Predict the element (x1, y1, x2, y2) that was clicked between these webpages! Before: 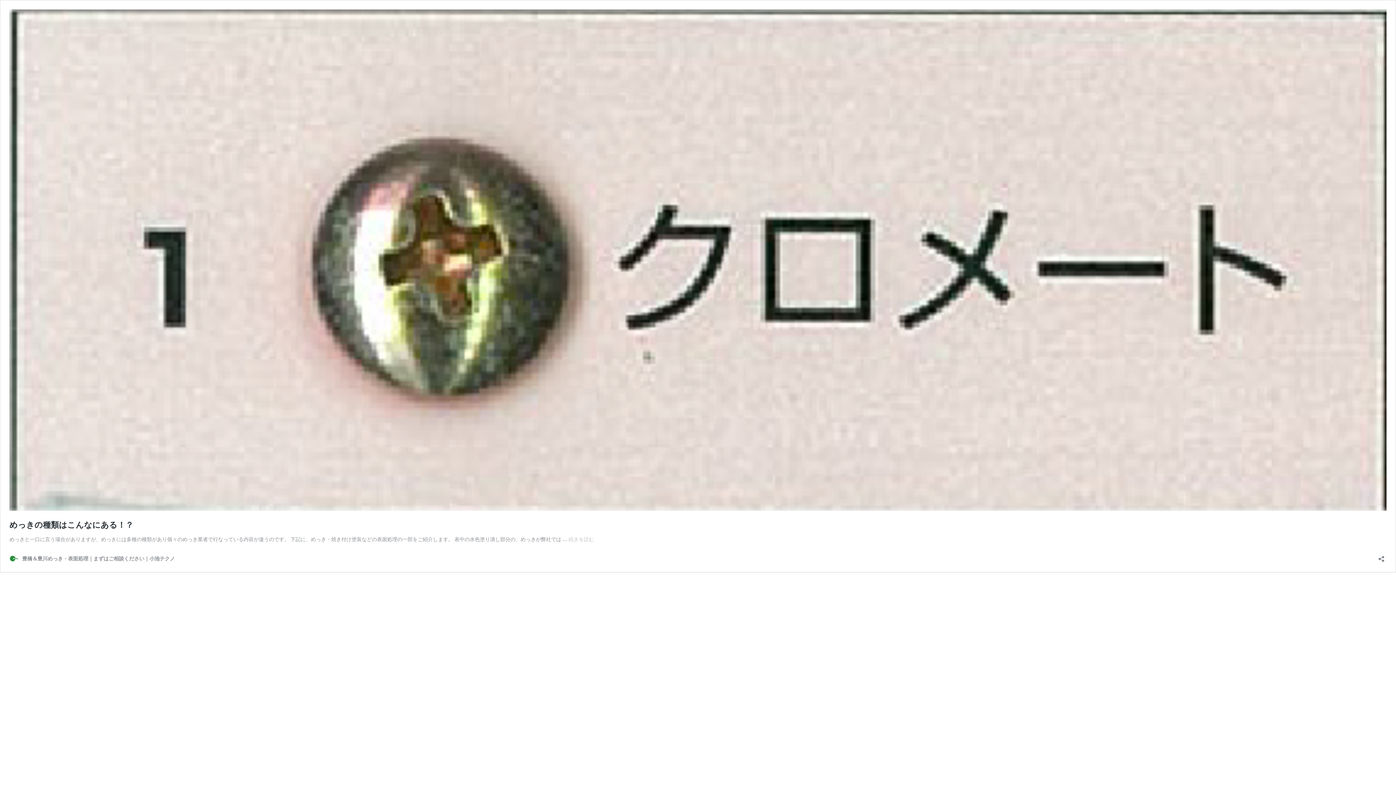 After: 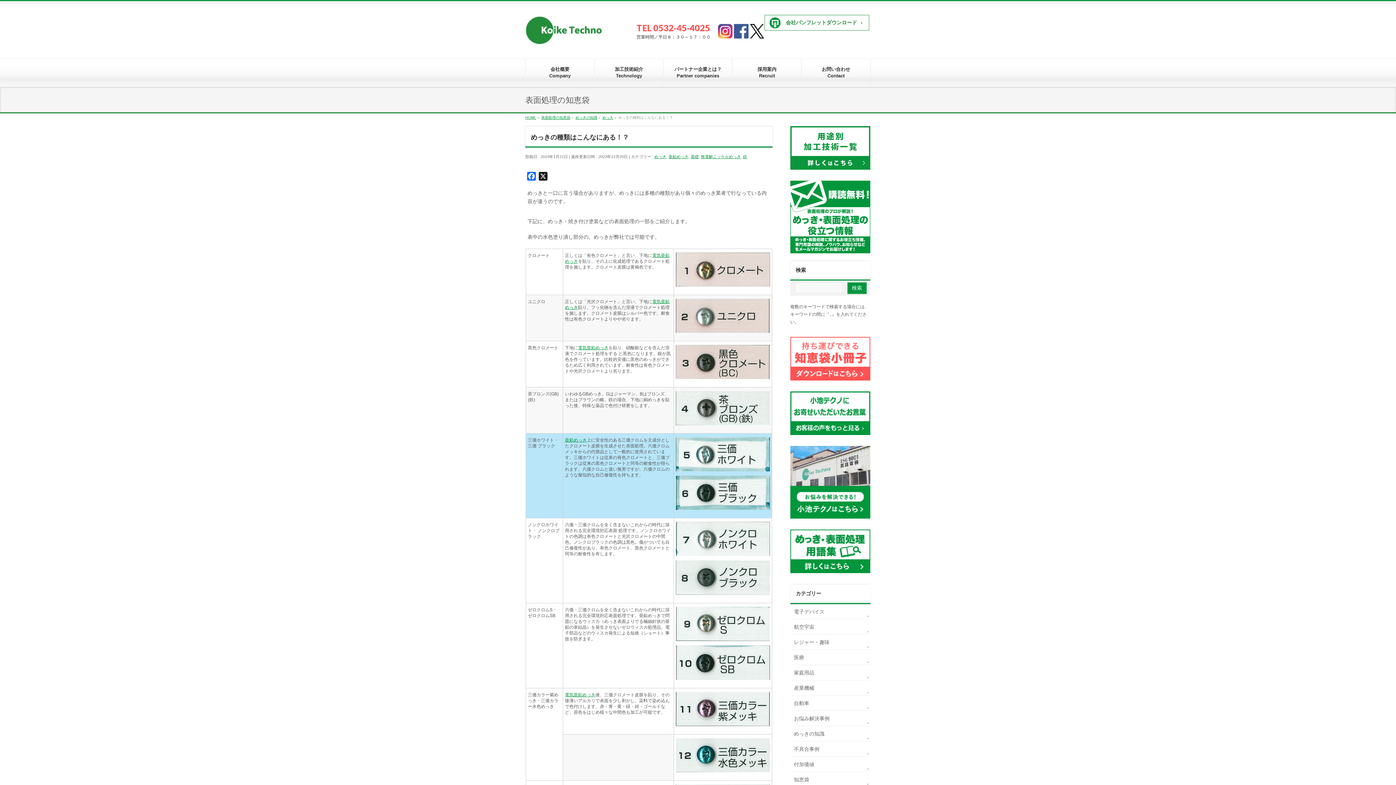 Action: bbox: (9, 505, 1386, 512)